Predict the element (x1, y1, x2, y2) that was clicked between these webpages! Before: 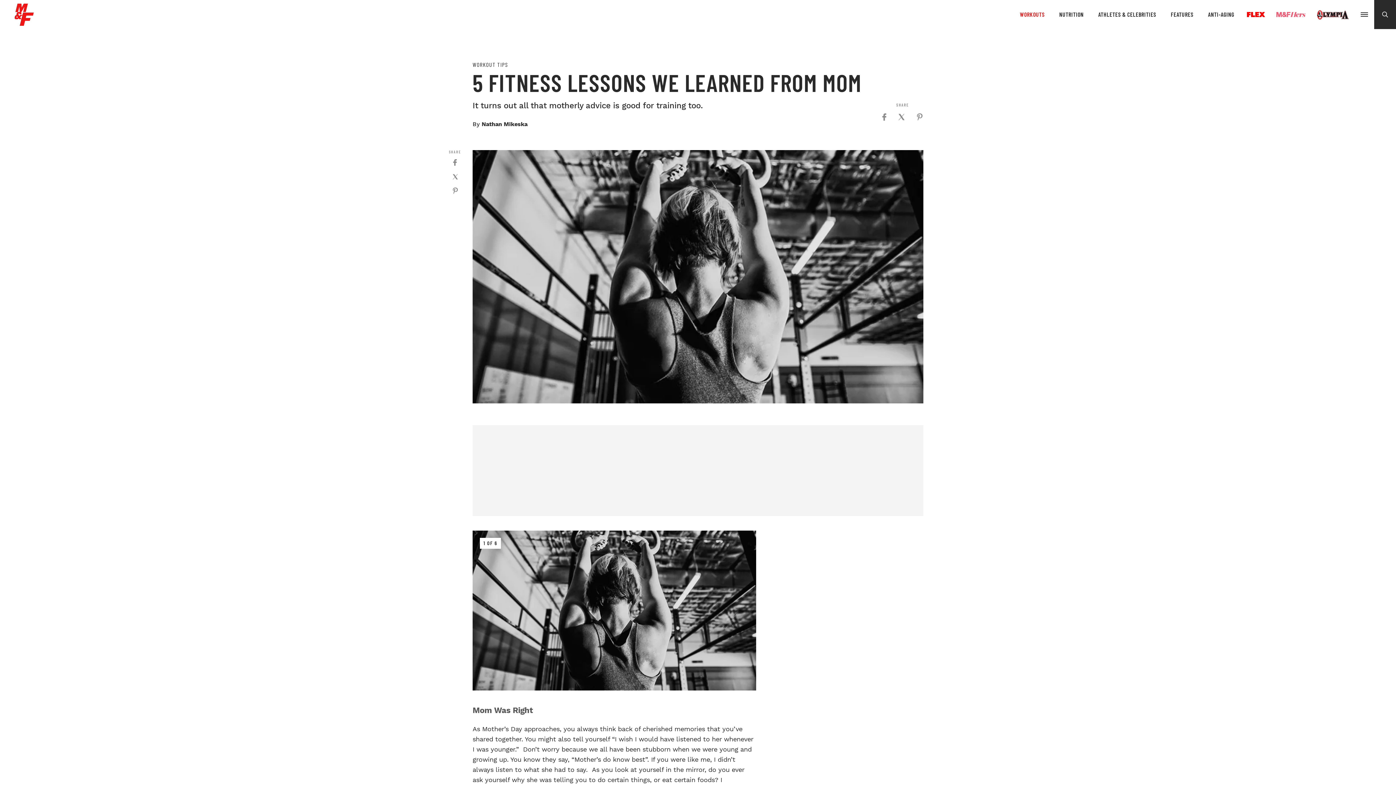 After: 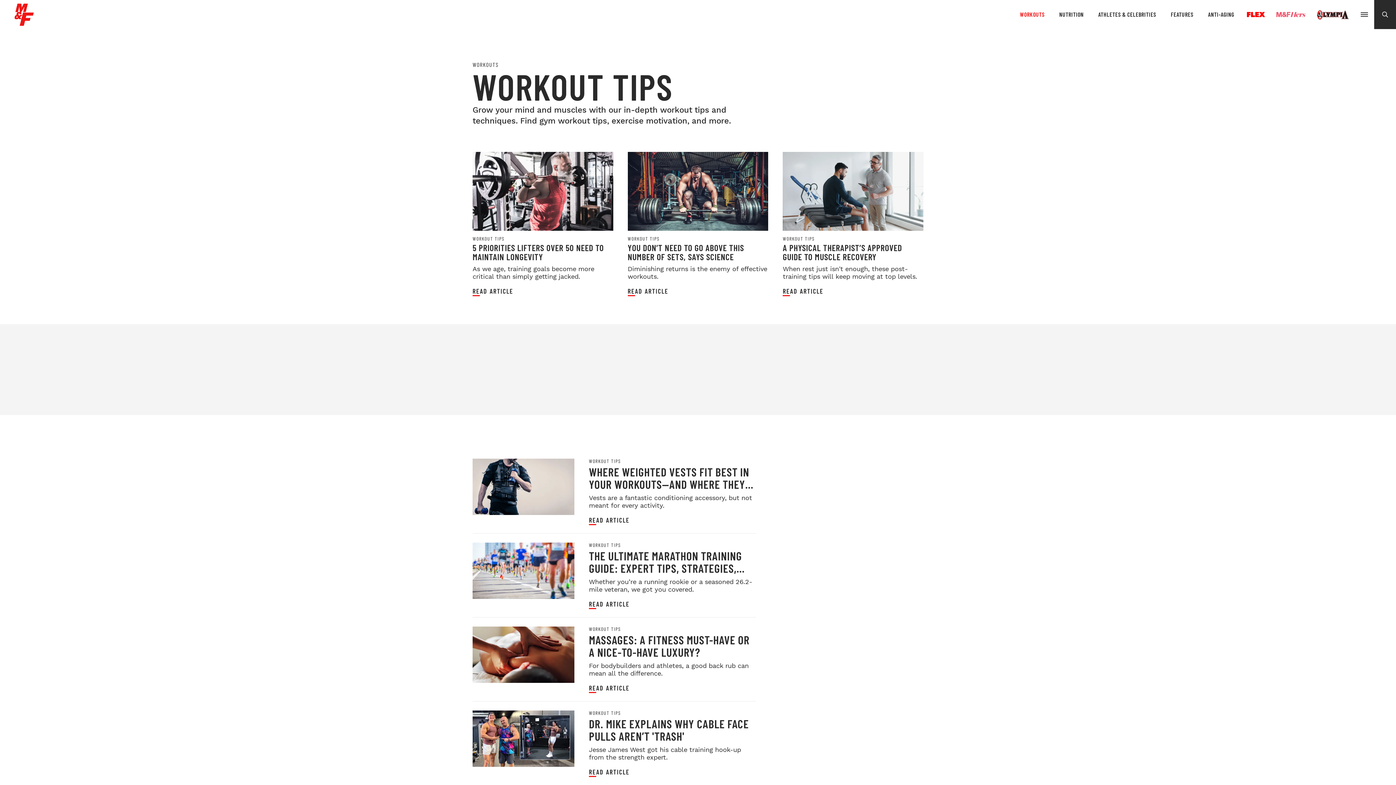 Action: label: WORKOUT TIPS bbox: (472, 61, 872, 67)